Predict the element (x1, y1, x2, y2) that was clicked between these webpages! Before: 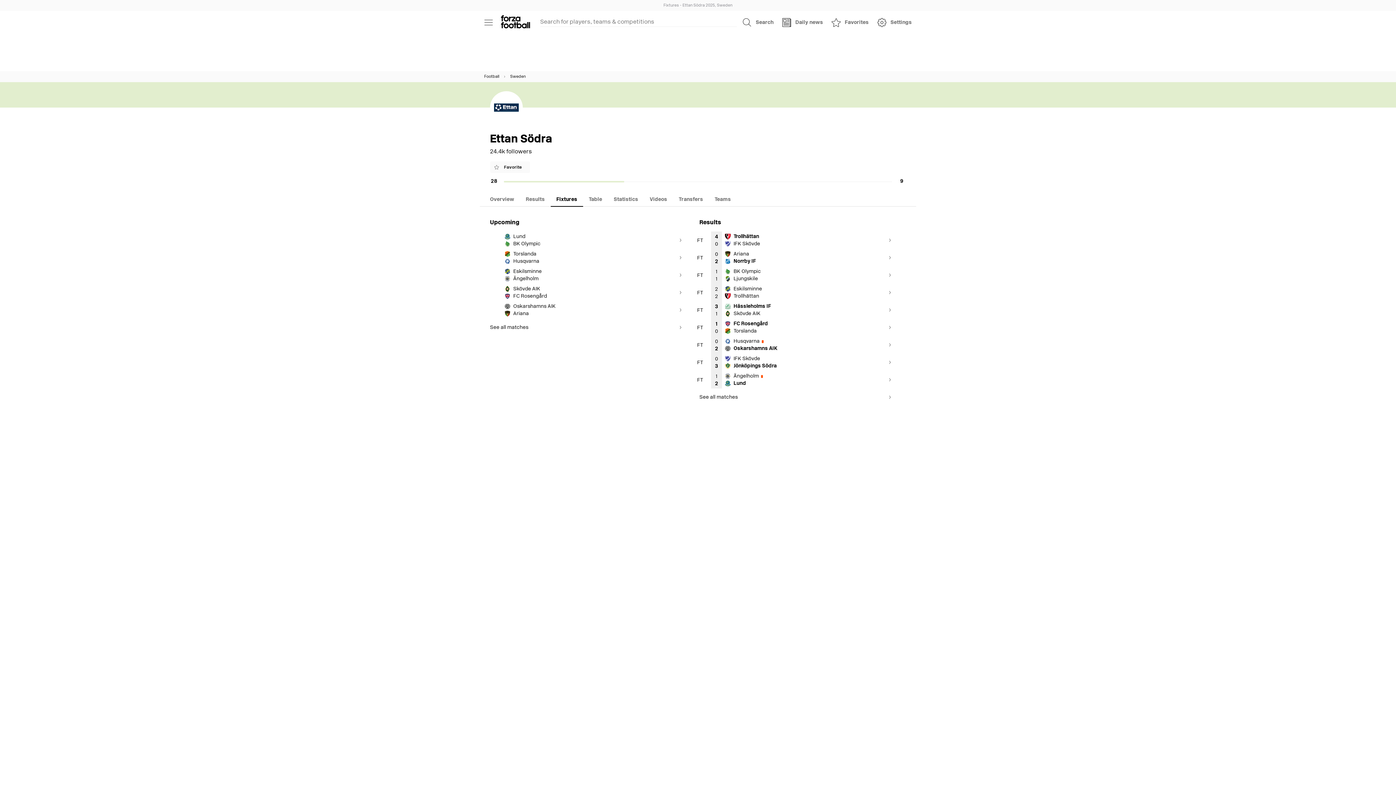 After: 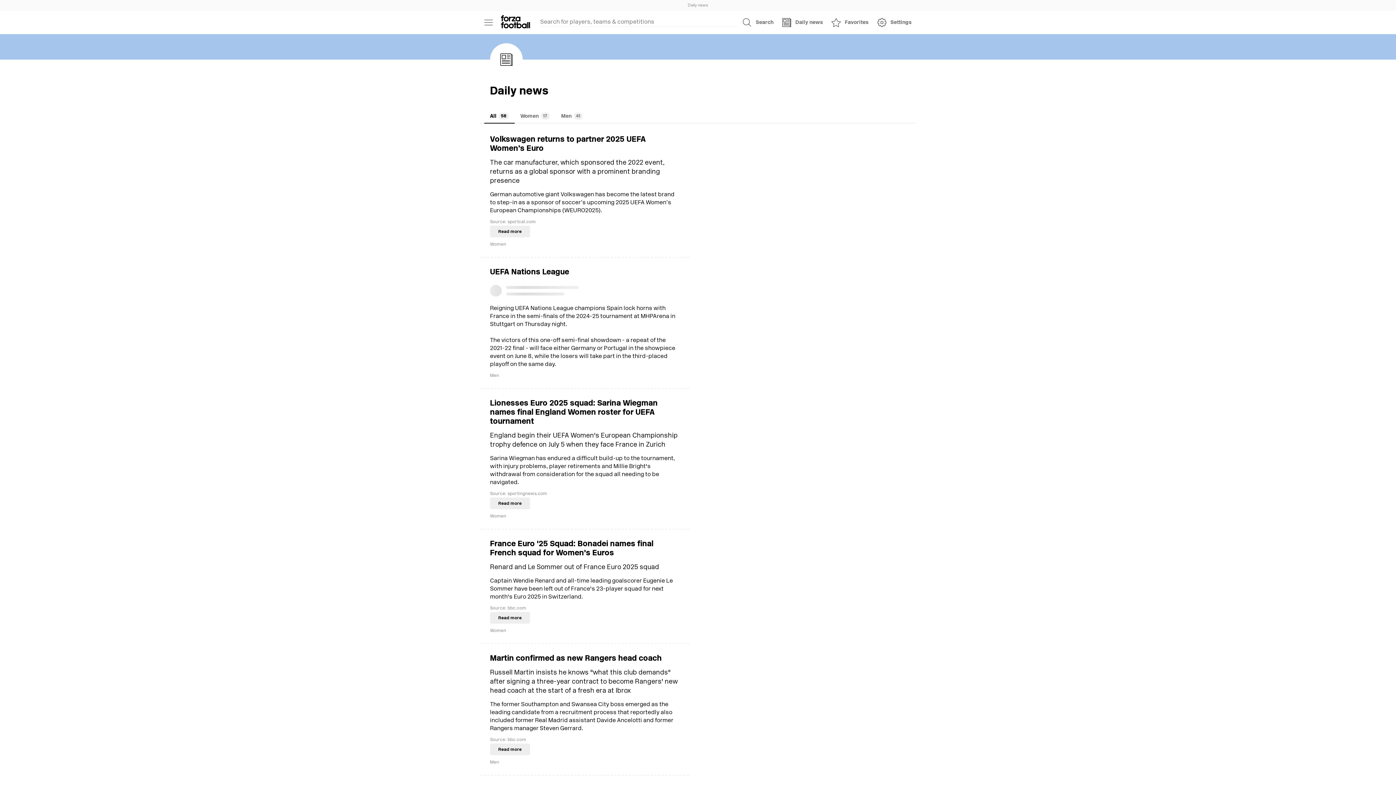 Action: bbox: (778, 13, 827, 31) label: Daily news